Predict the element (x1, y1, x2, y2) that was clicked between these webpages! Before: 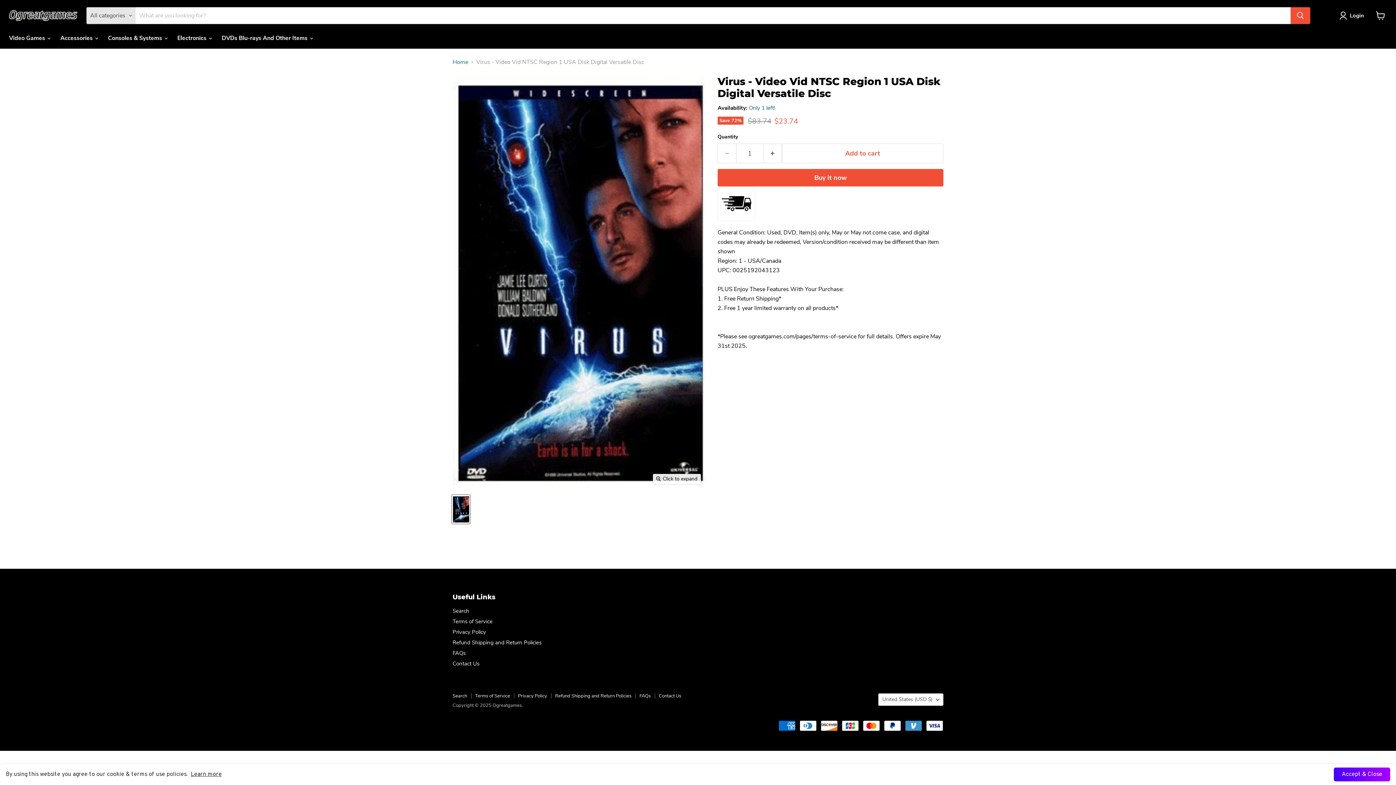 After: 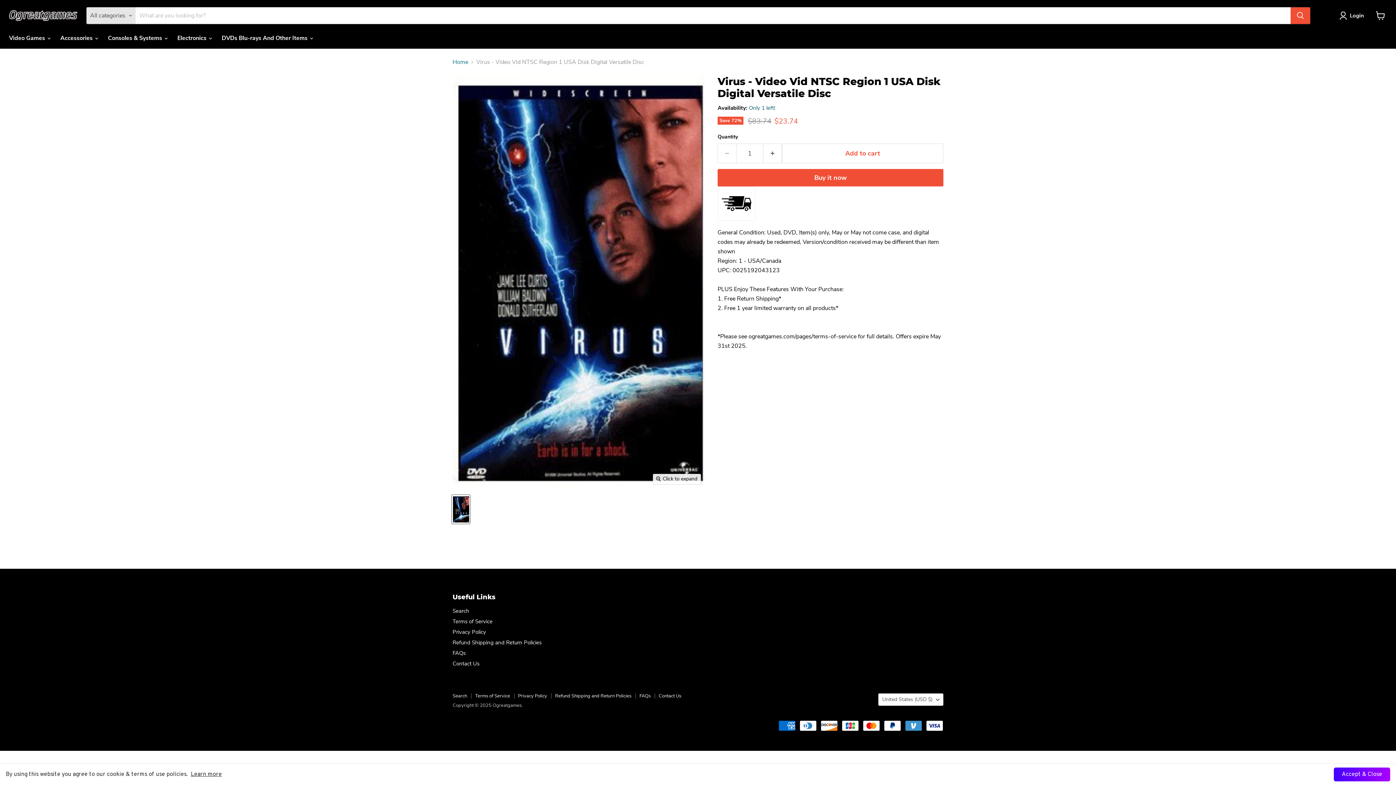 Action: label: Learn more bbox: (190, 771, 221, 778)